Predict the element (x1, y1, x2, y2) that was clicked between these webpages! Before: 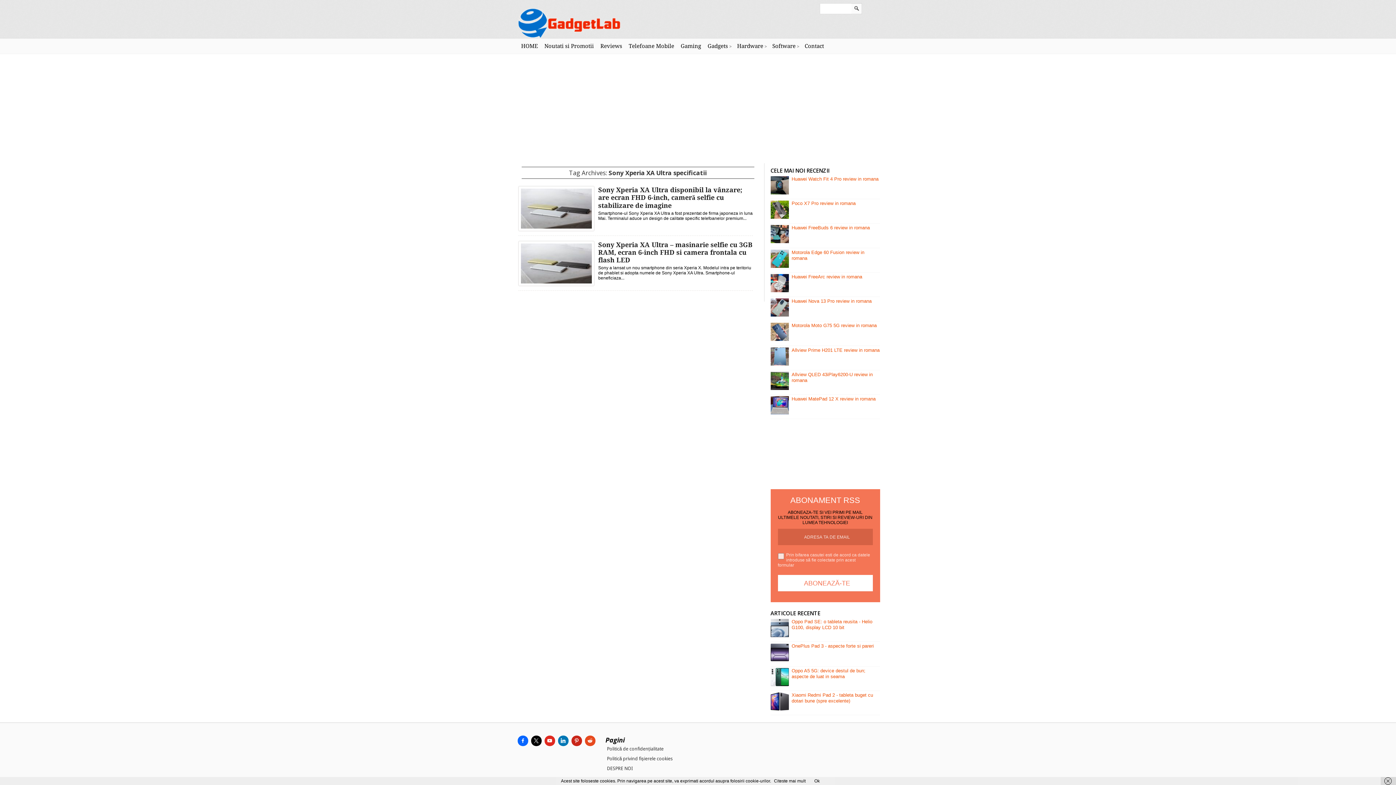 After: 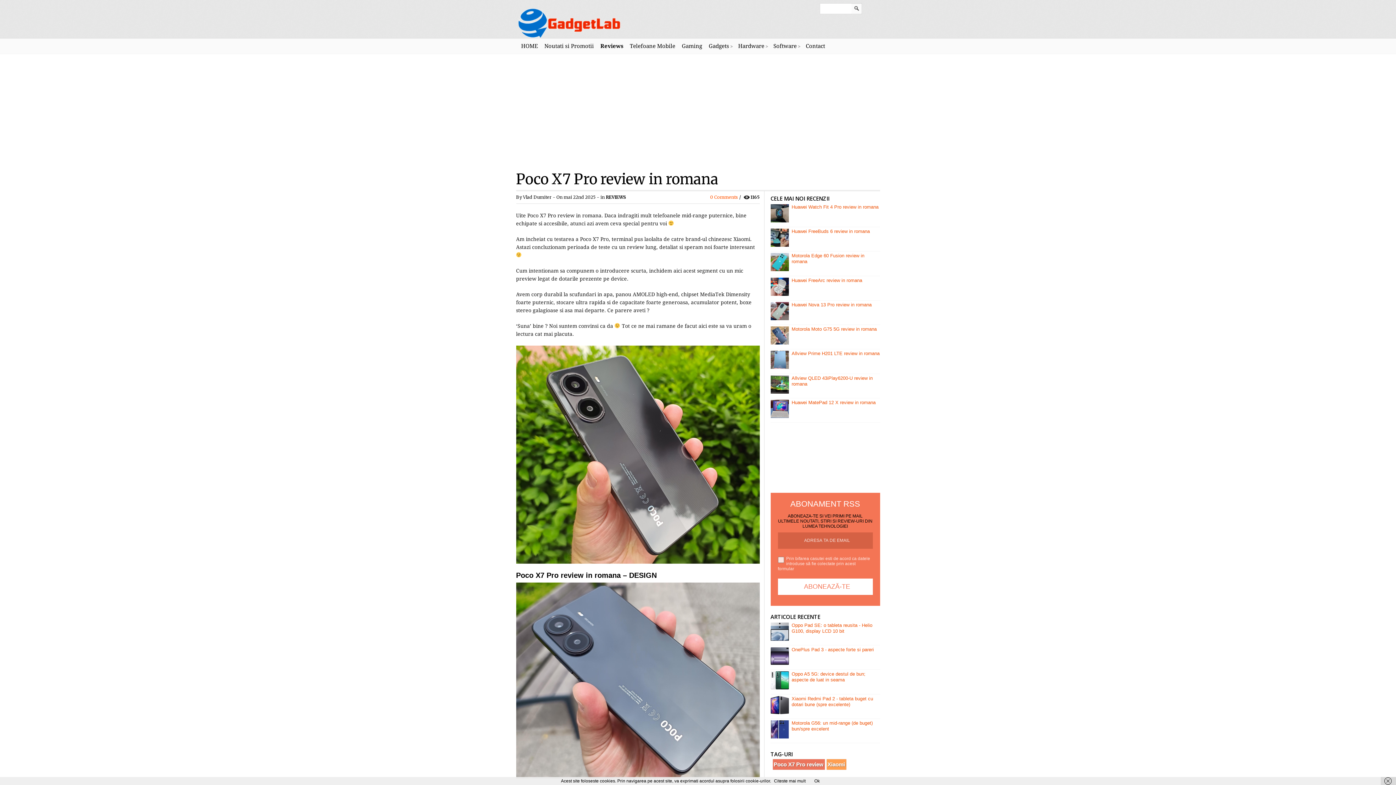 Action: label: Poco X7 Pro review in romana bbox: (791, 200, 855, 206)